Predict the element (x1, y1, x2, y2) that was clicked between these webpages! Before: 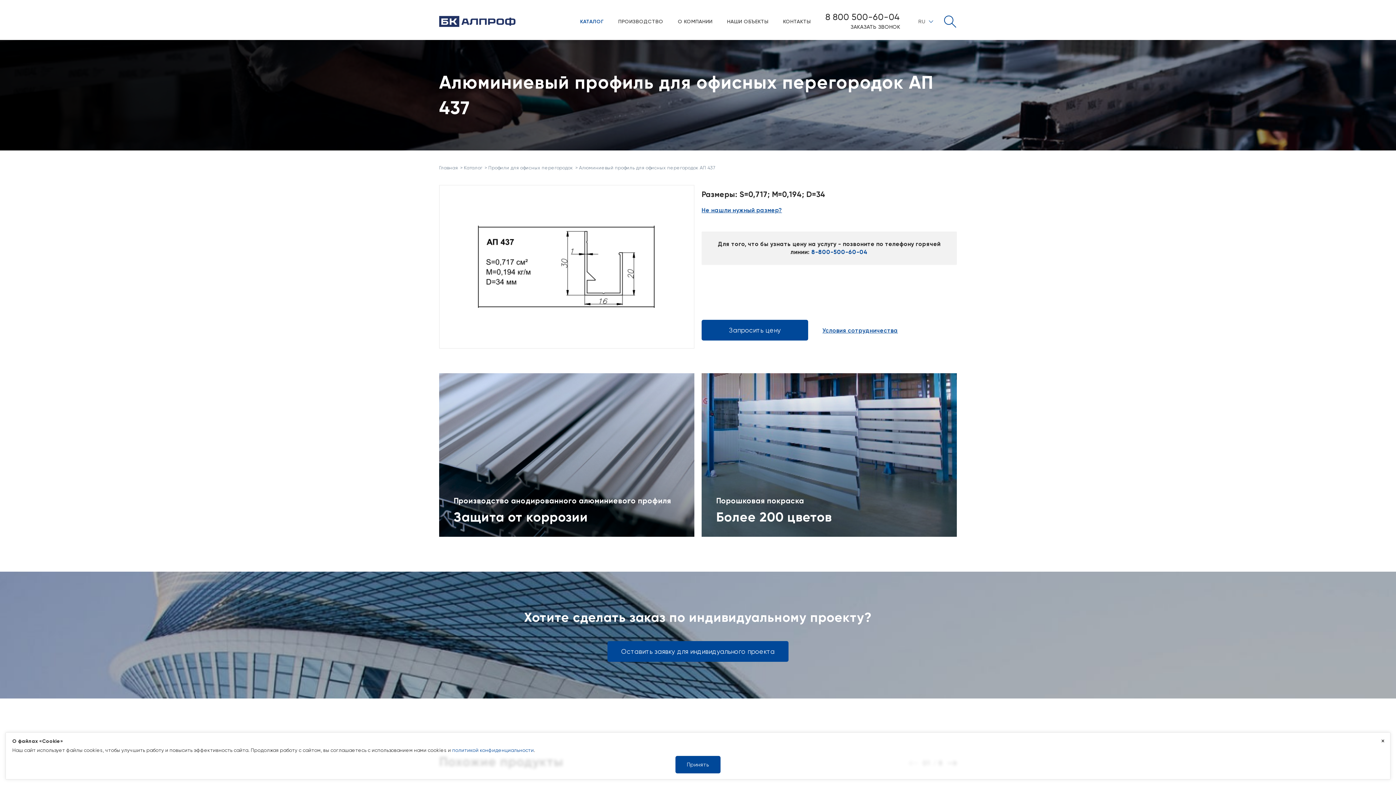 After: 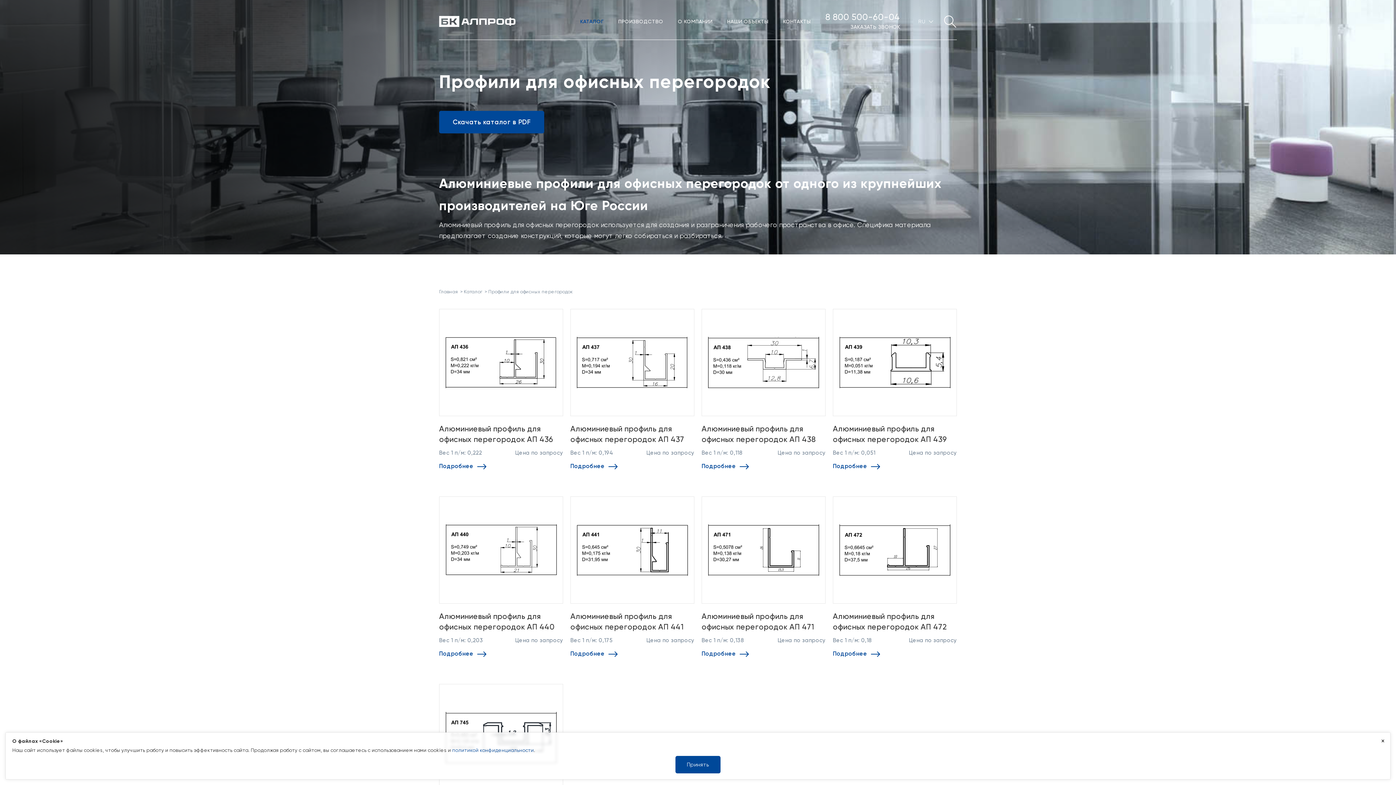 Action: label: Профили для офисных перегородок bbox: (488, 165, 573, 170)